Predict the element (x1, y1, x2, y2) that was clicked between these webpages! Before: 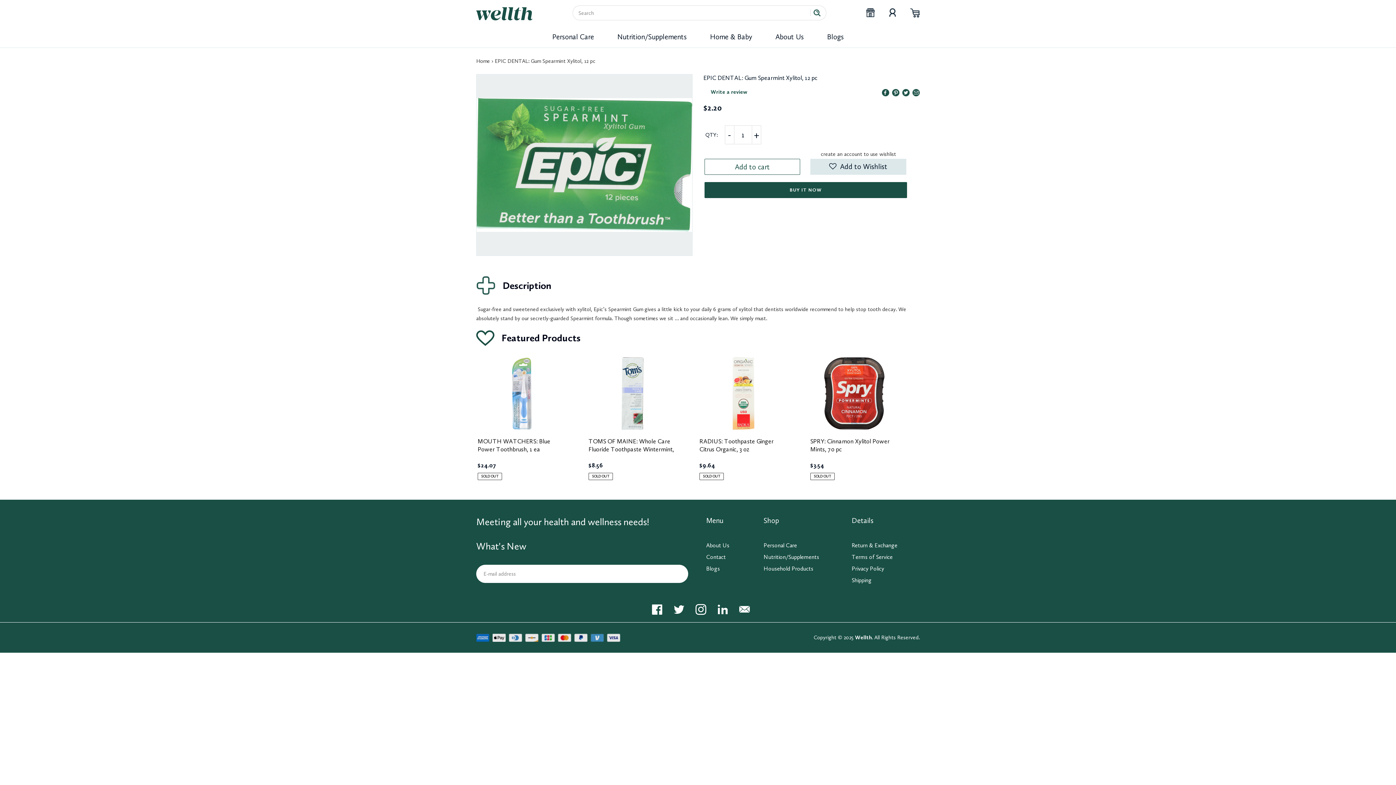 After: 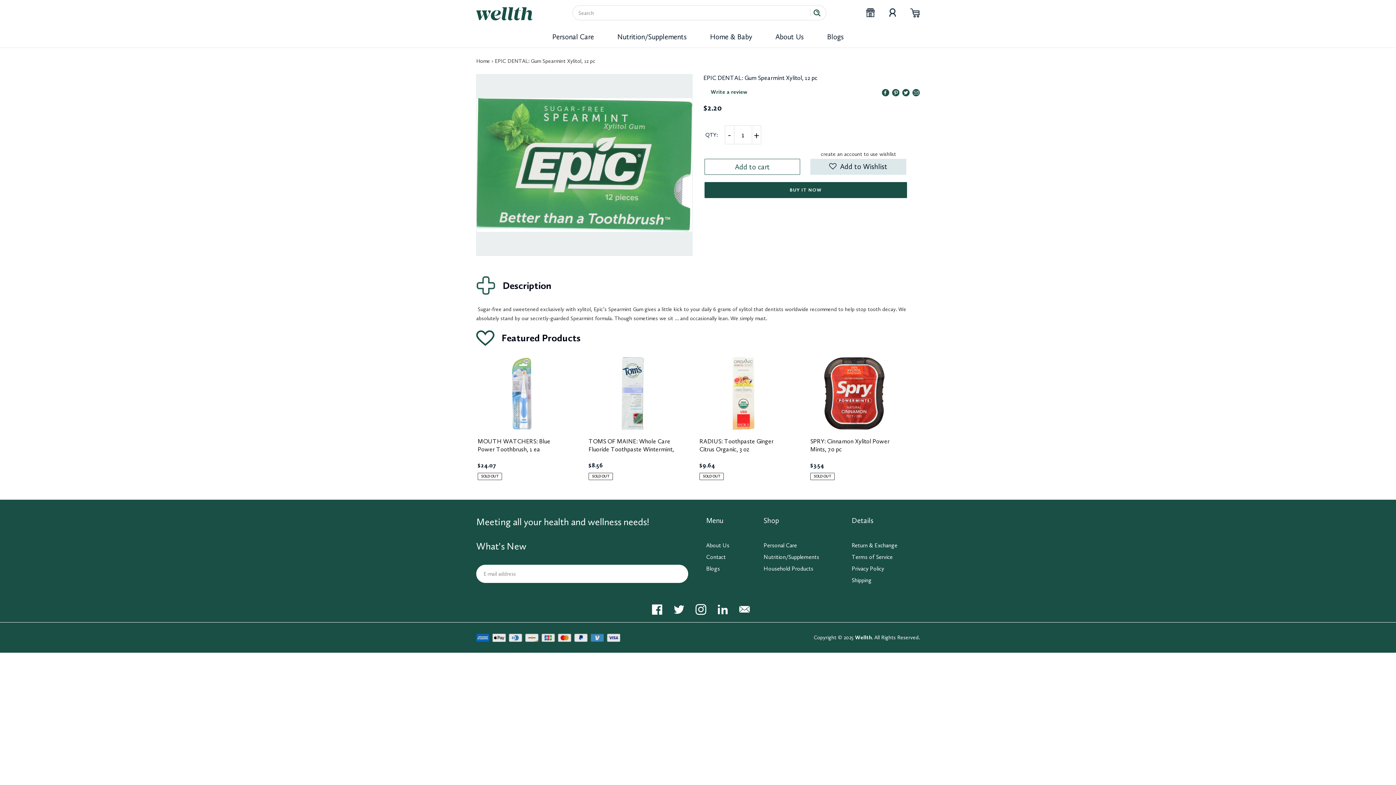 Action: bbox: (892, 88, 899, 96)